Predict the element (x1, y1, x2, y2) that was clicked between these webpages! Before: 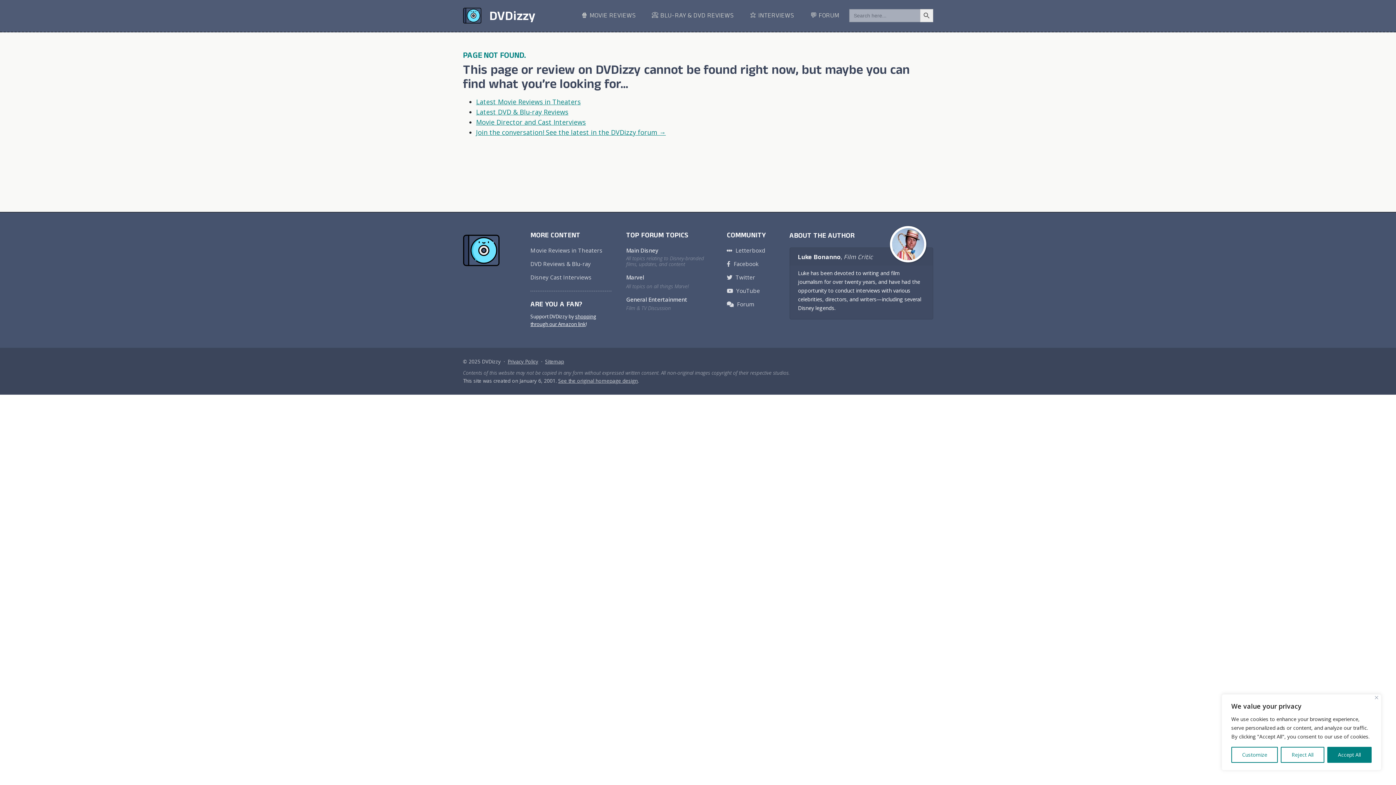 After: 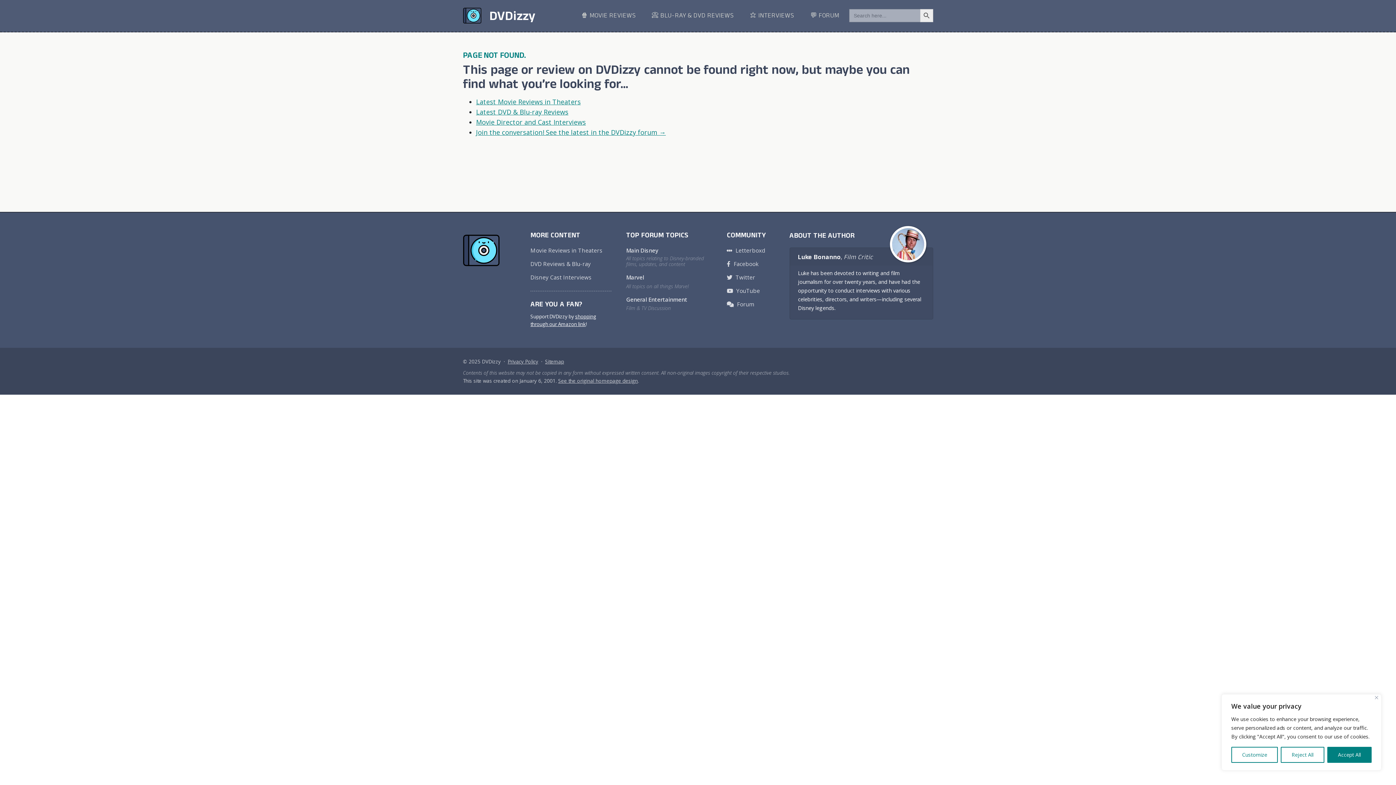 Action: label: 💬 FORUM bbox: (804, 6, 846, 24)